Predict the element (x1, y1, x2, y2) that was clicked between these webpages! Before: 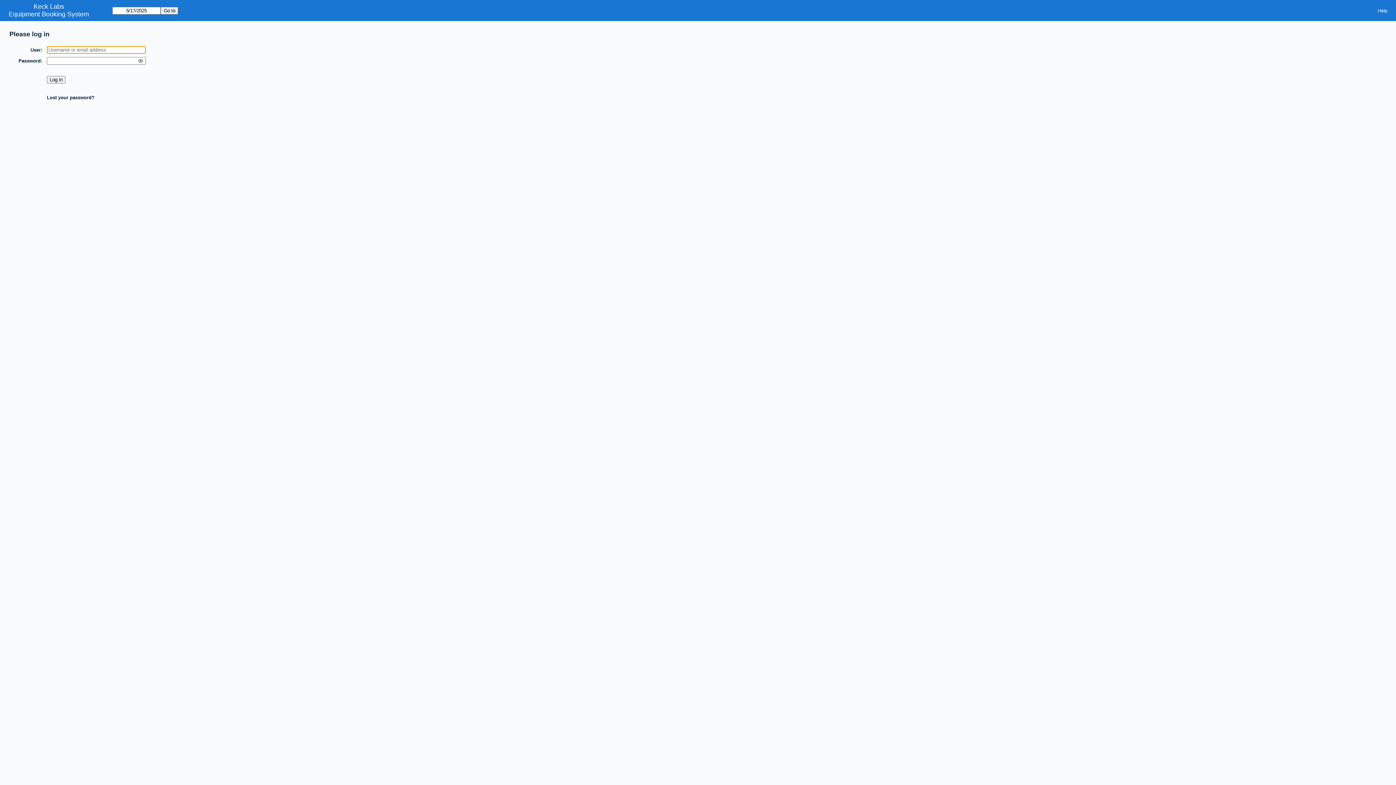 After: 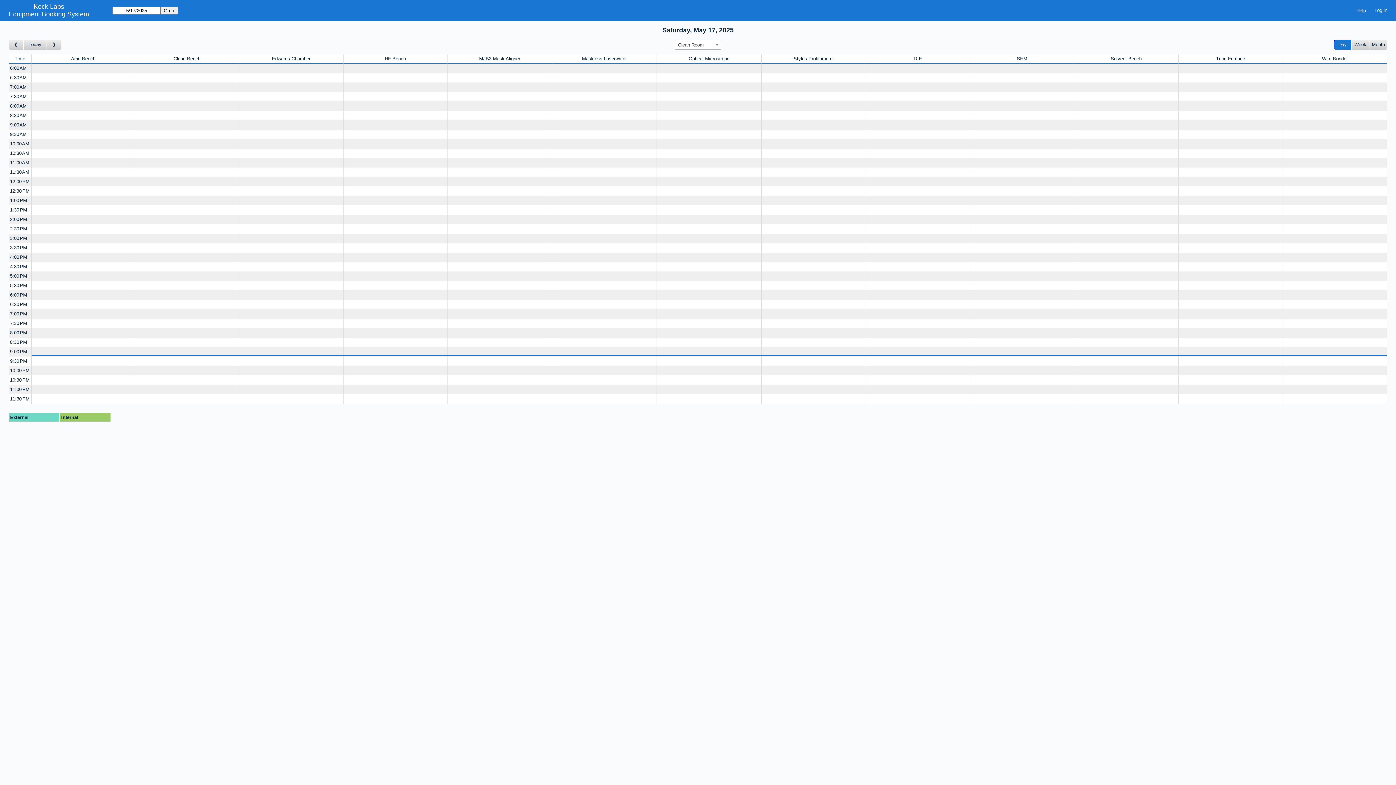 Action: label: Equipment Booking System bbox: (8, 10, 89, 18)